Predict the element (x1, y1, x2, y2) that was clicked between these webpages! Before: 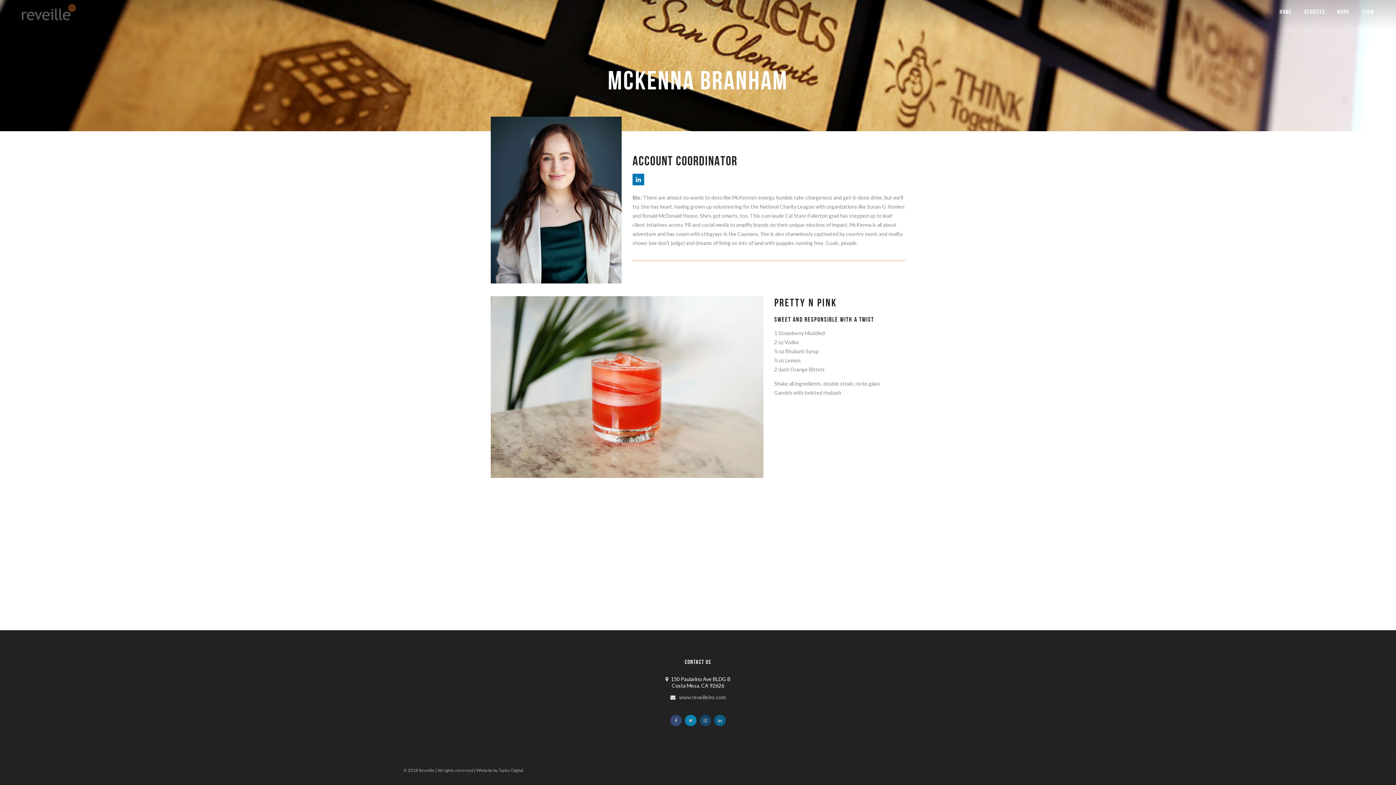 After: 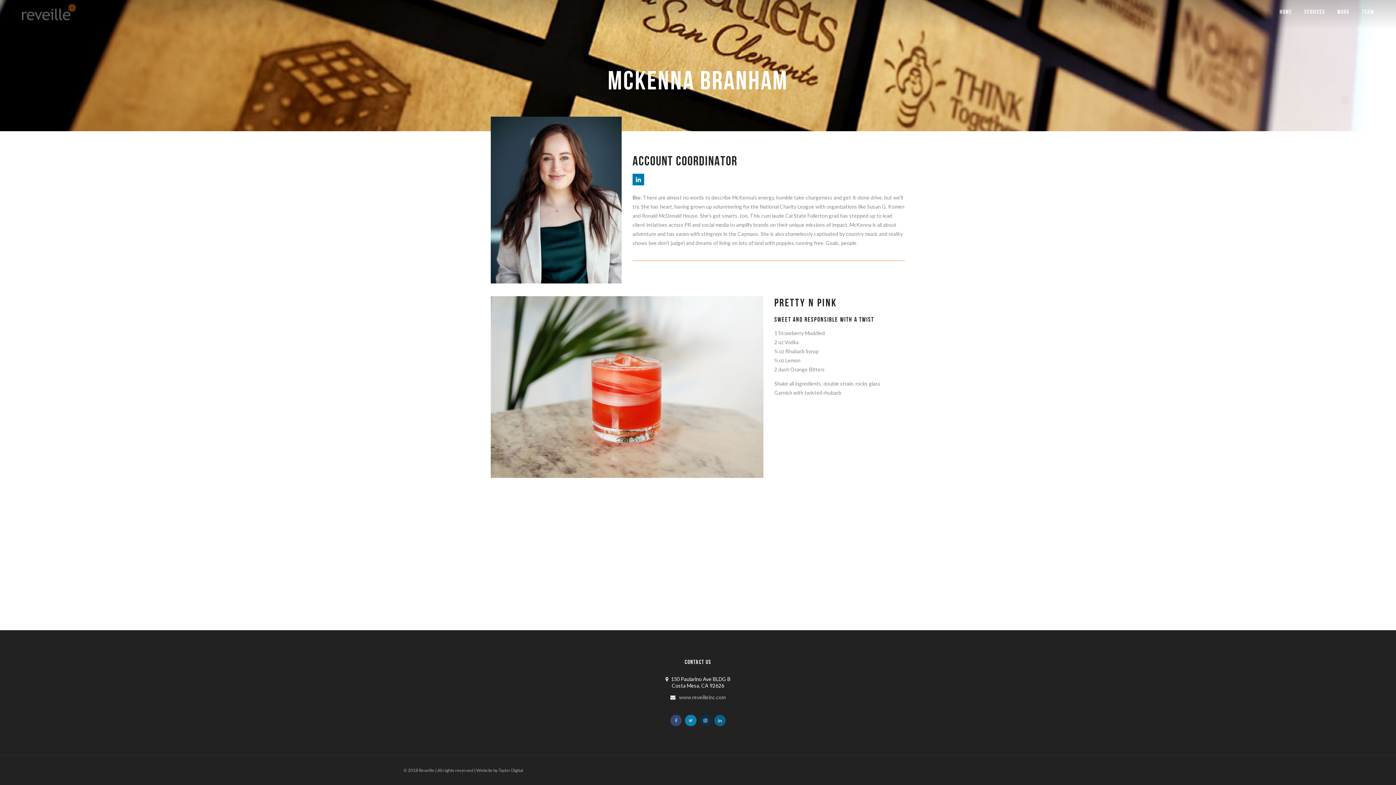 Action: bbox: (699, 715, 711, 726)